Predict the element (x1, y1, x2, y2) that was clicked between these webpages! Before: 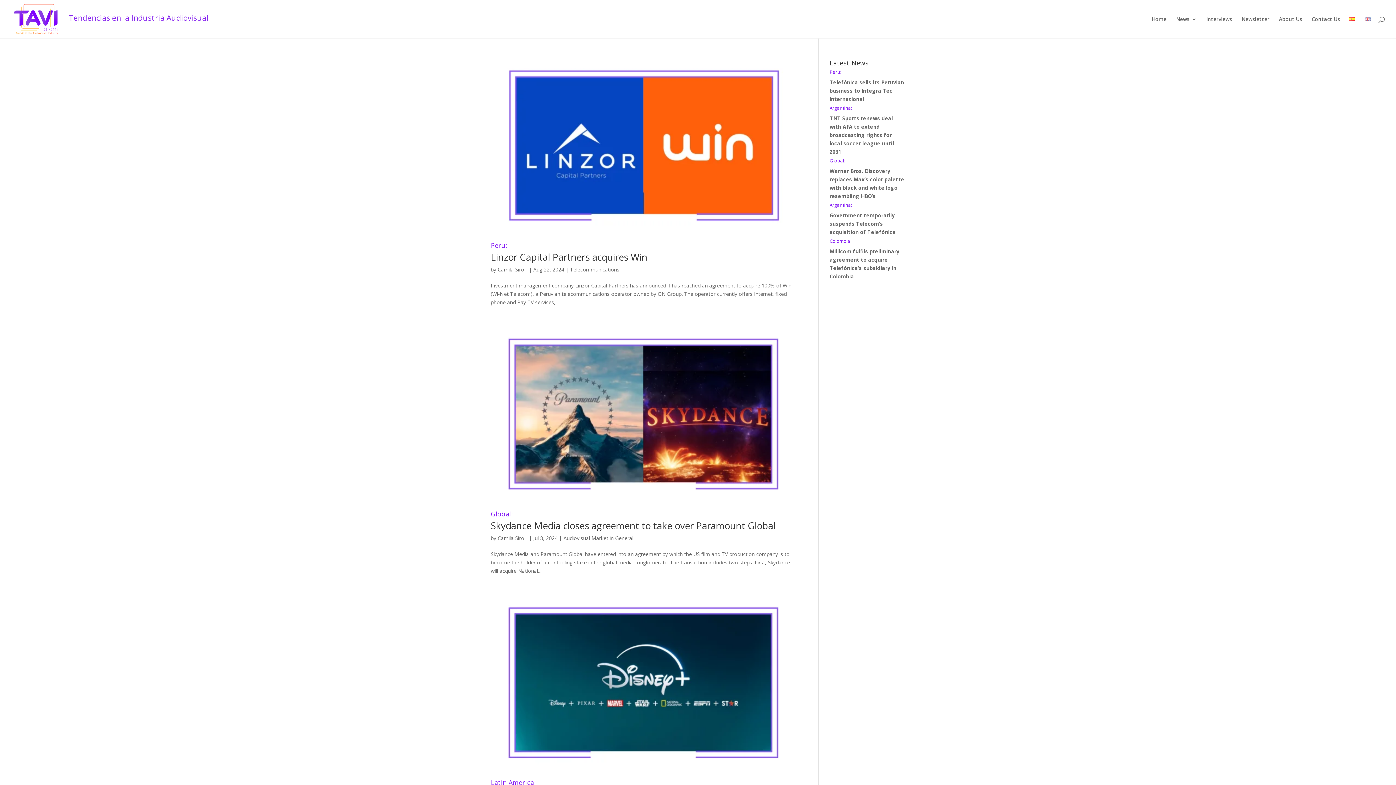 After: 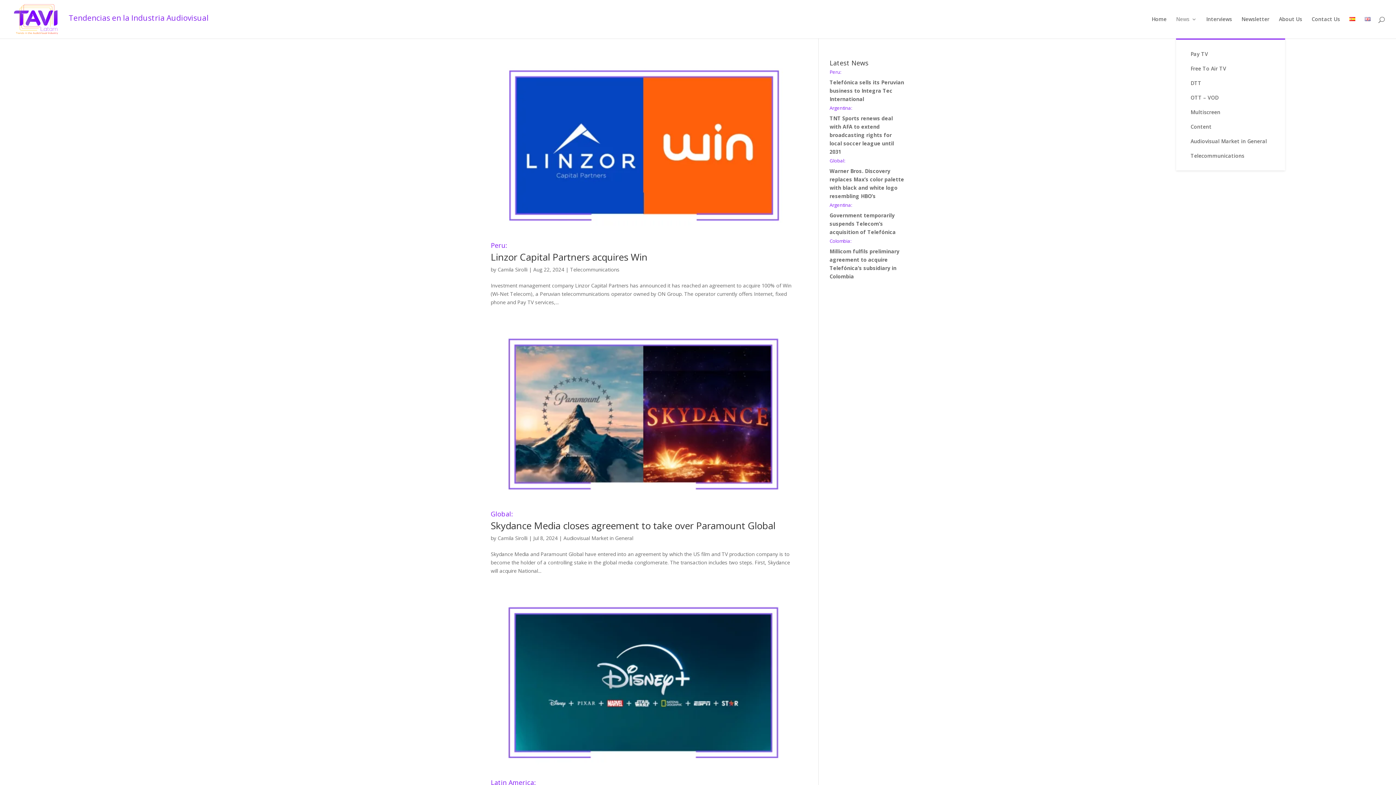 Action: label: News bbox: (1176, 16, 1197, 38)